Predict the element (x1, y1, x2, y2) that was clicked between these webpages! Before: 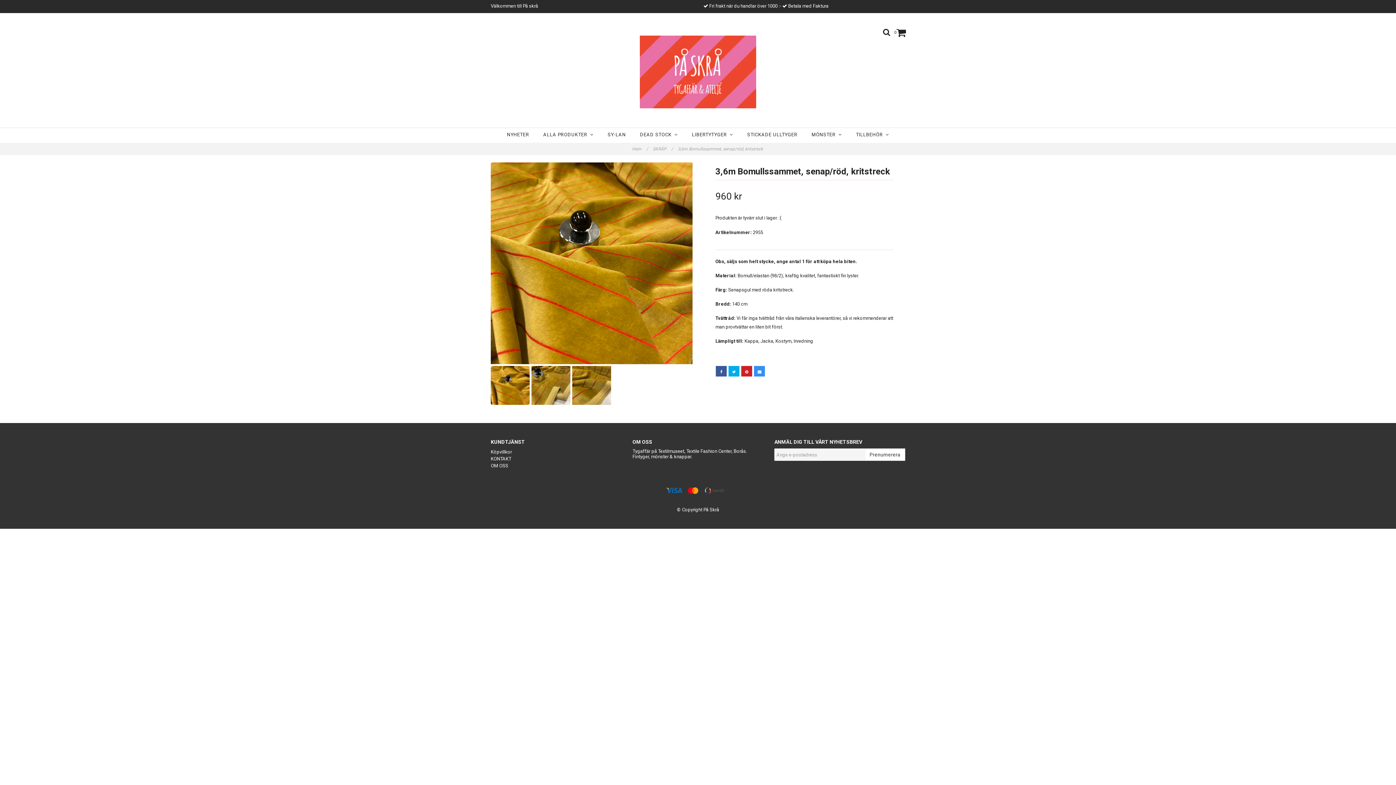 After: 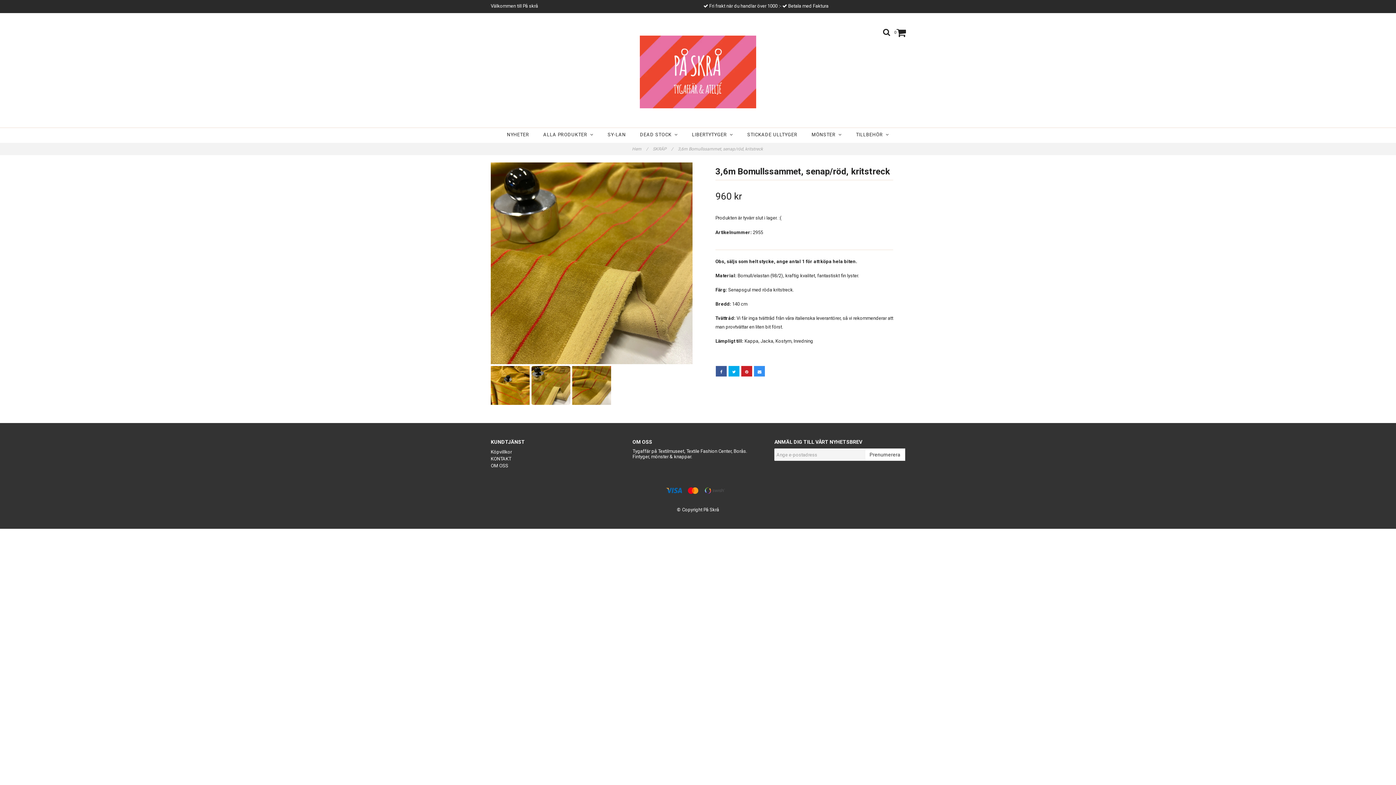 Action: bbox: (531, 366, 570, 405)